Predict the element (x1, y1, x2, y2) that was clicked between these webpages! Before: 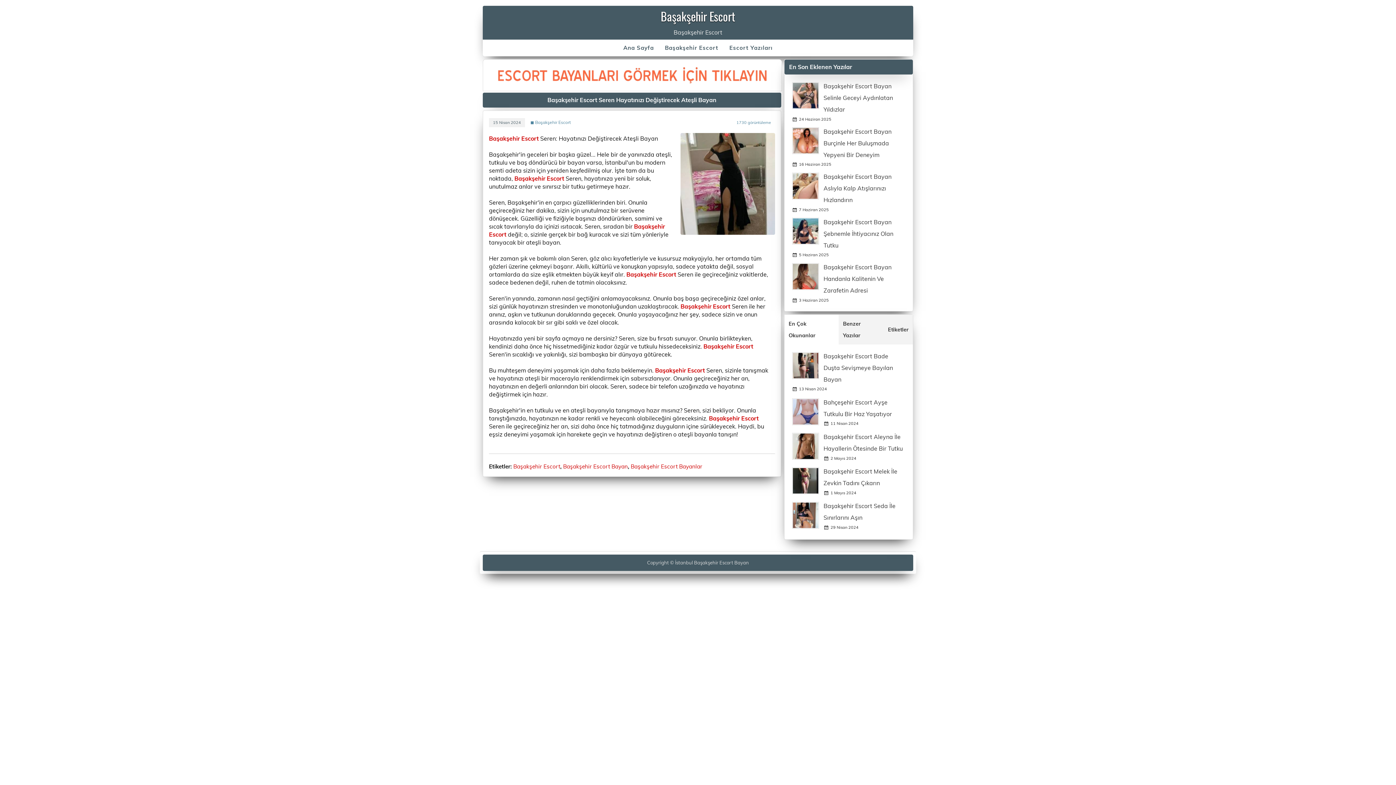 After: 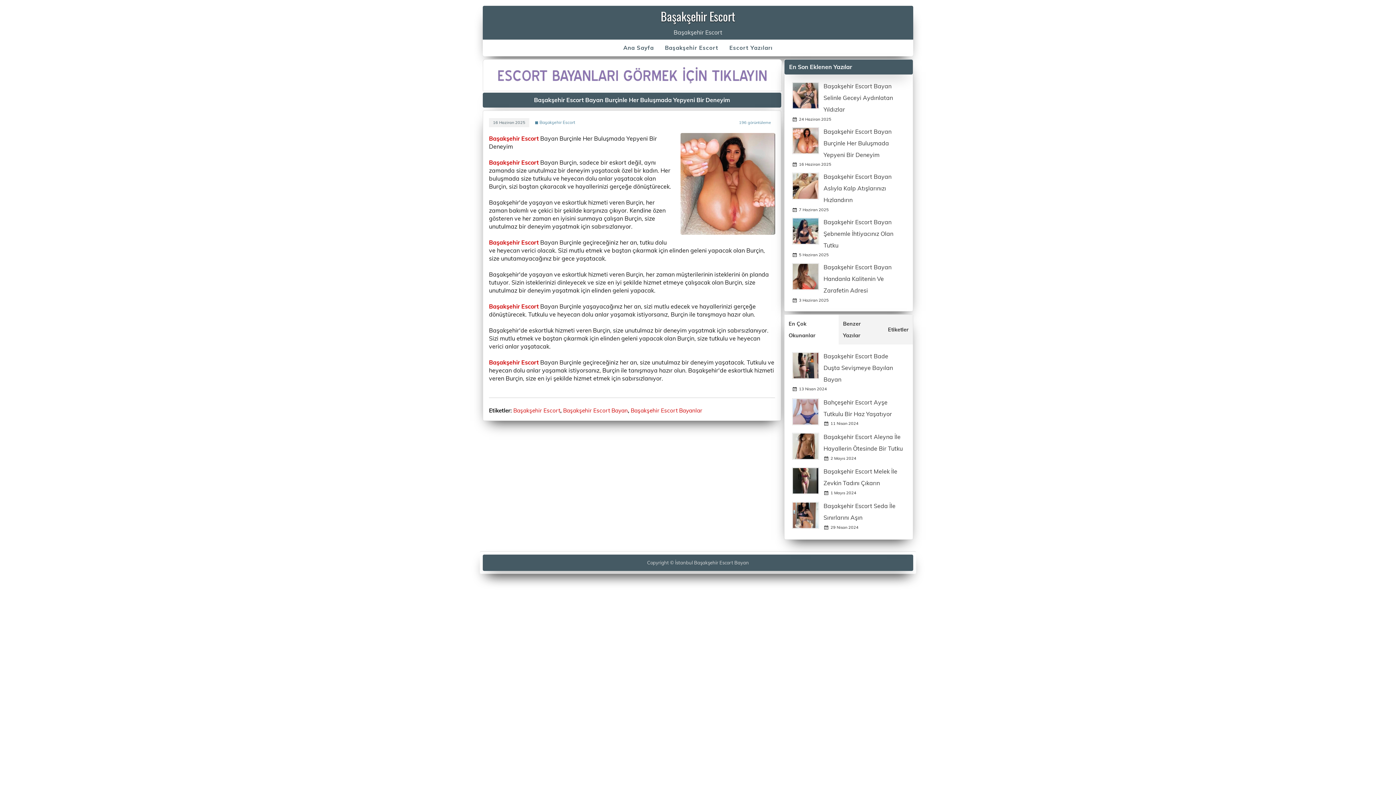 Action: label: Başakşehir Escort Bayan Burçinle Her Buluşmada Yepyeni Bir Deneyim bbox: (823, 127, 891, 158)